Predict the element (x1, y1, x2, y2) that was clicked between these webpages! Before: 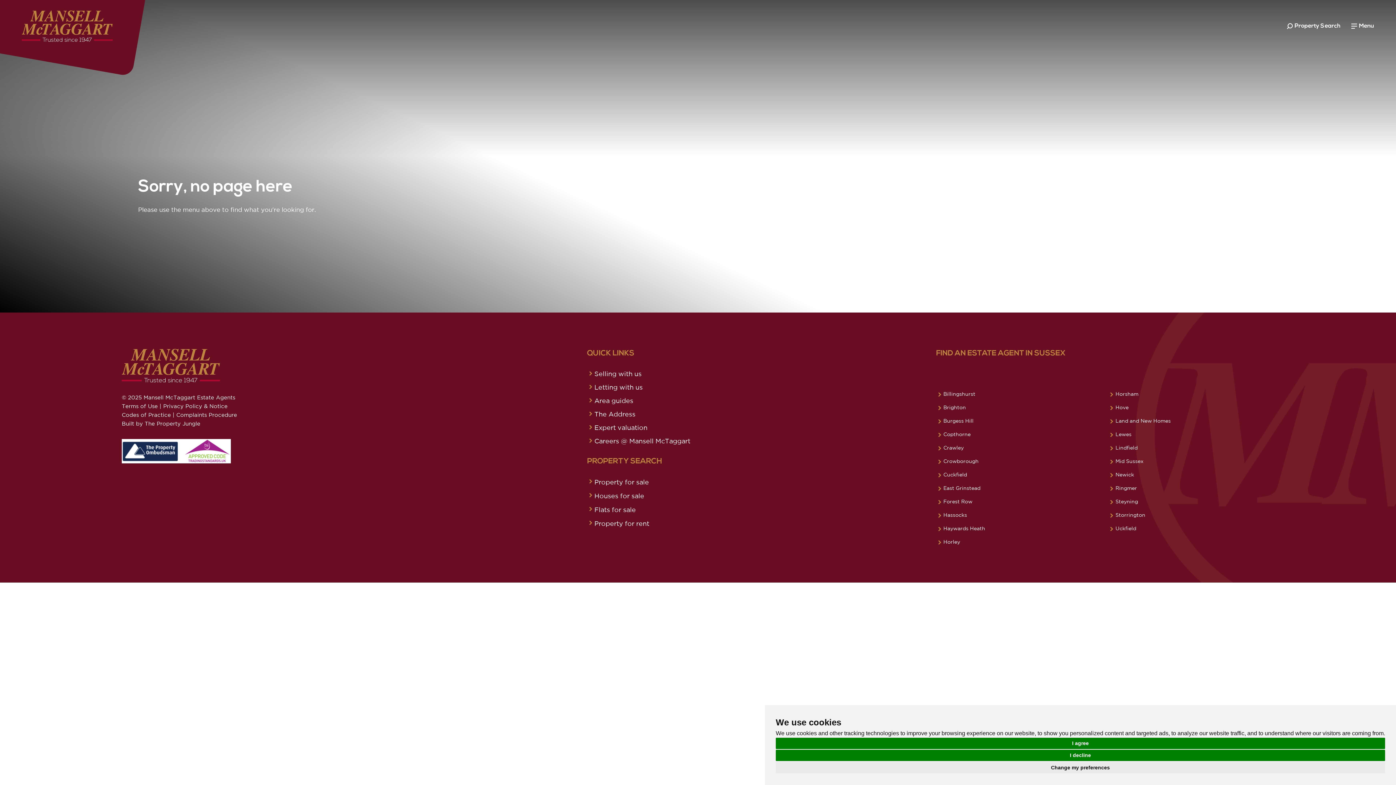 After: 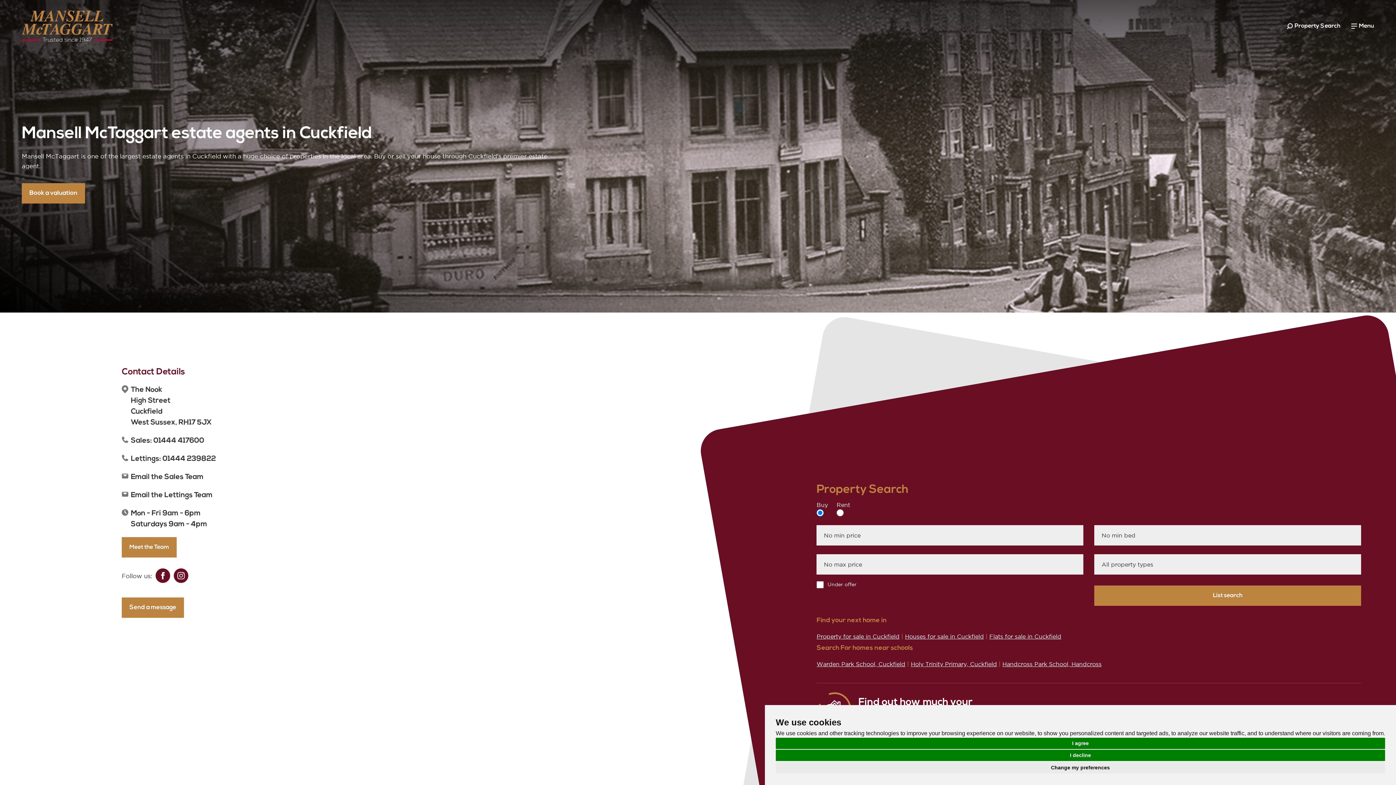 Action: bbox: (936, 472, 967, 477) label: Cuckfield